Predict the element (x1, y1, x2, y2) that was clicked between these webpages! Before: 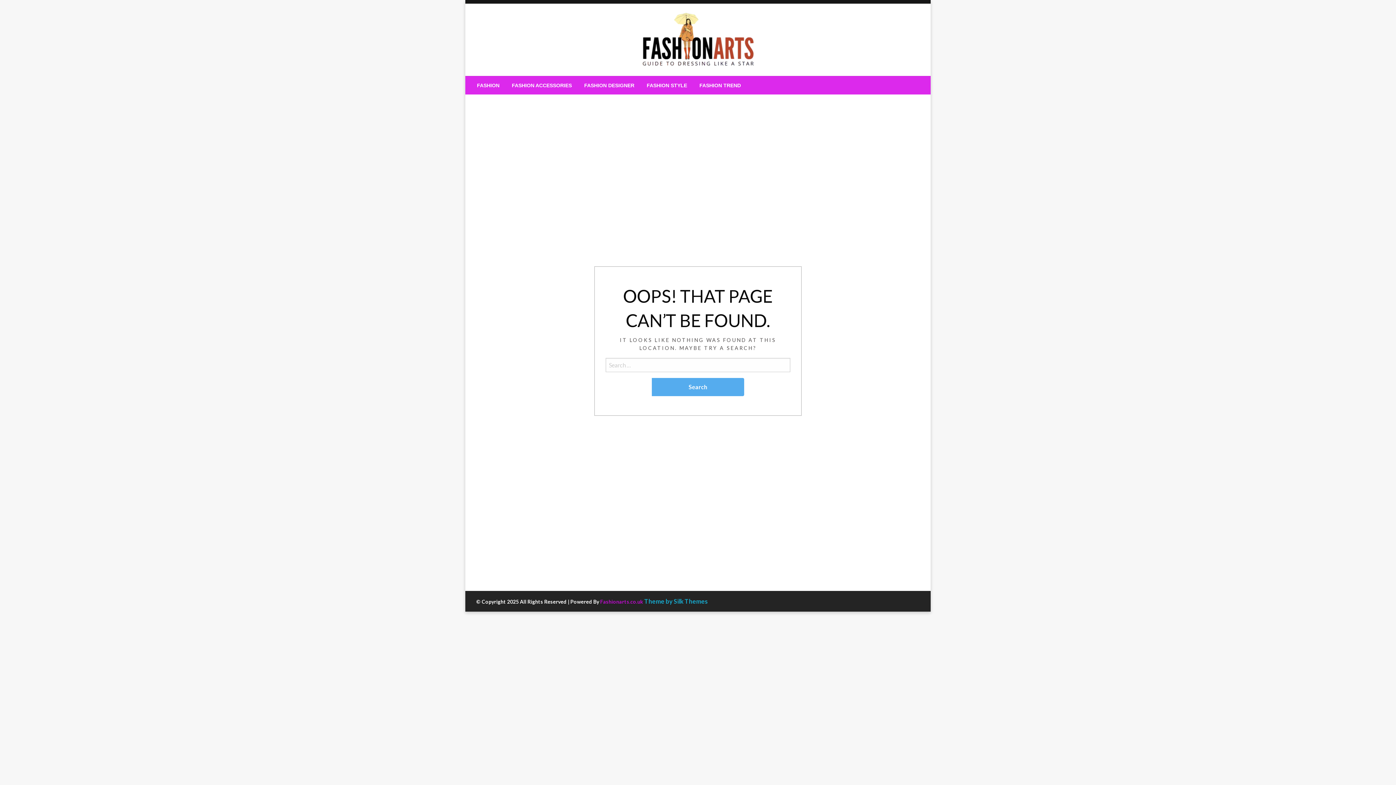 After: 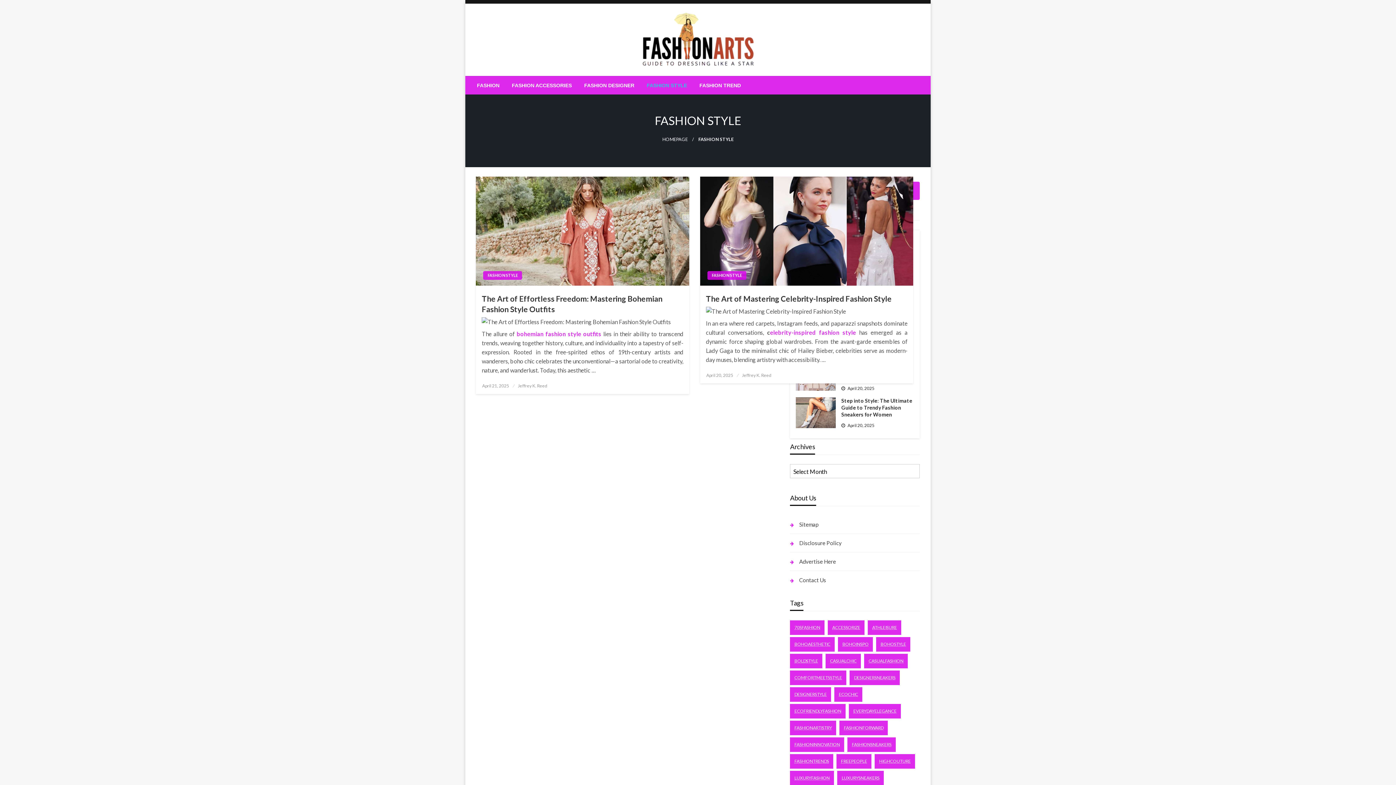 Action: bbox: (640, 76, 693, 94) label: FASHION STYLE